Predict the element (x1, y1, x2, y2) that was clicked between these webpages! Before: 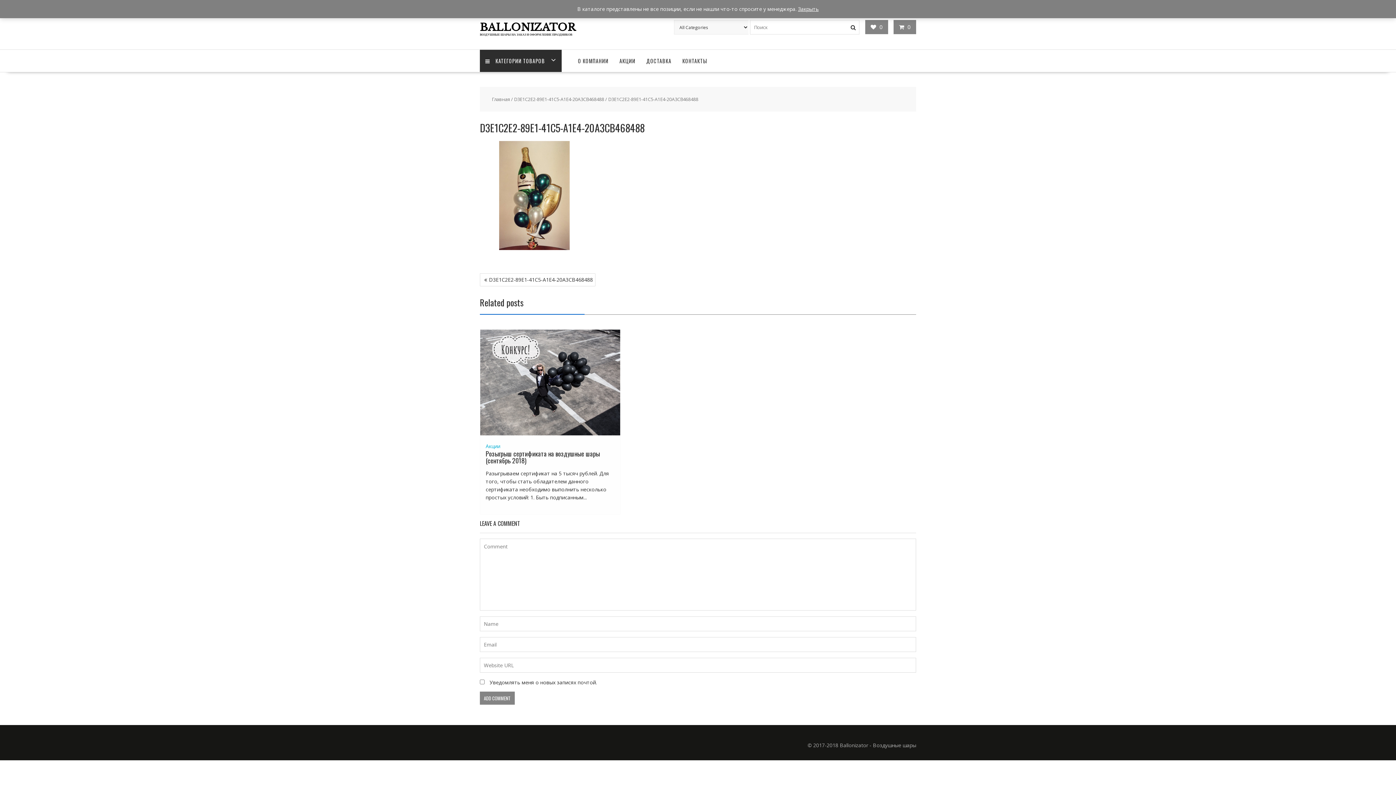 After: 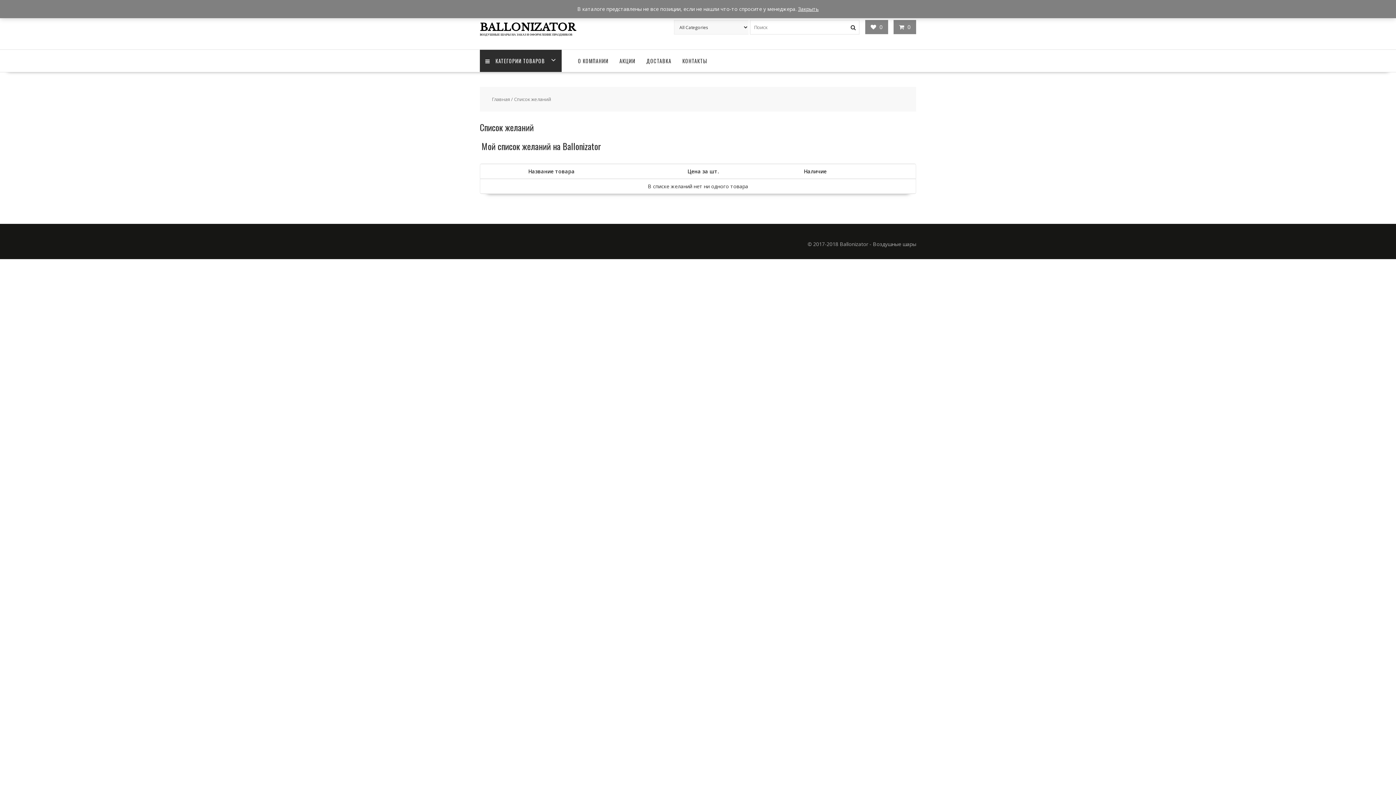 Action: label:  0 bbox: (870, 23, 882, 30)